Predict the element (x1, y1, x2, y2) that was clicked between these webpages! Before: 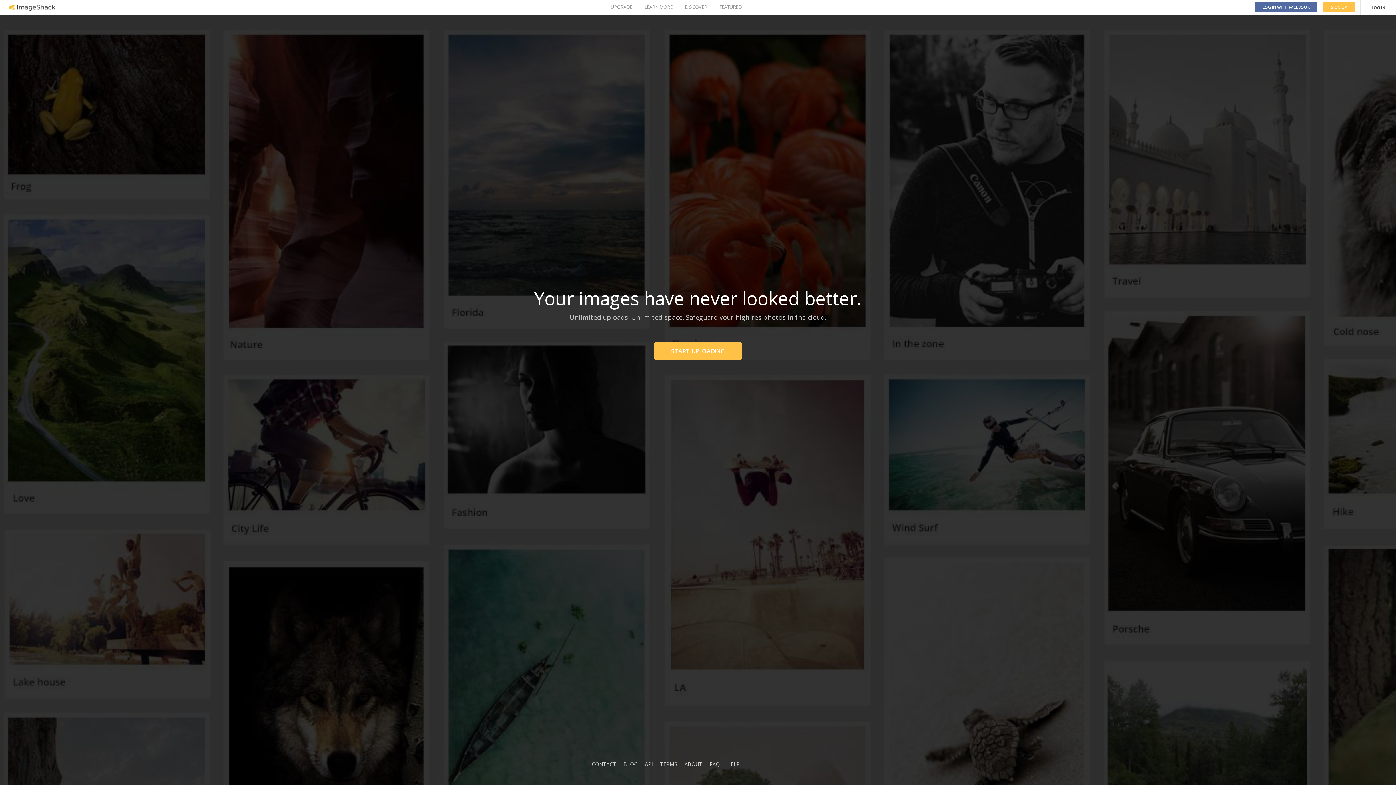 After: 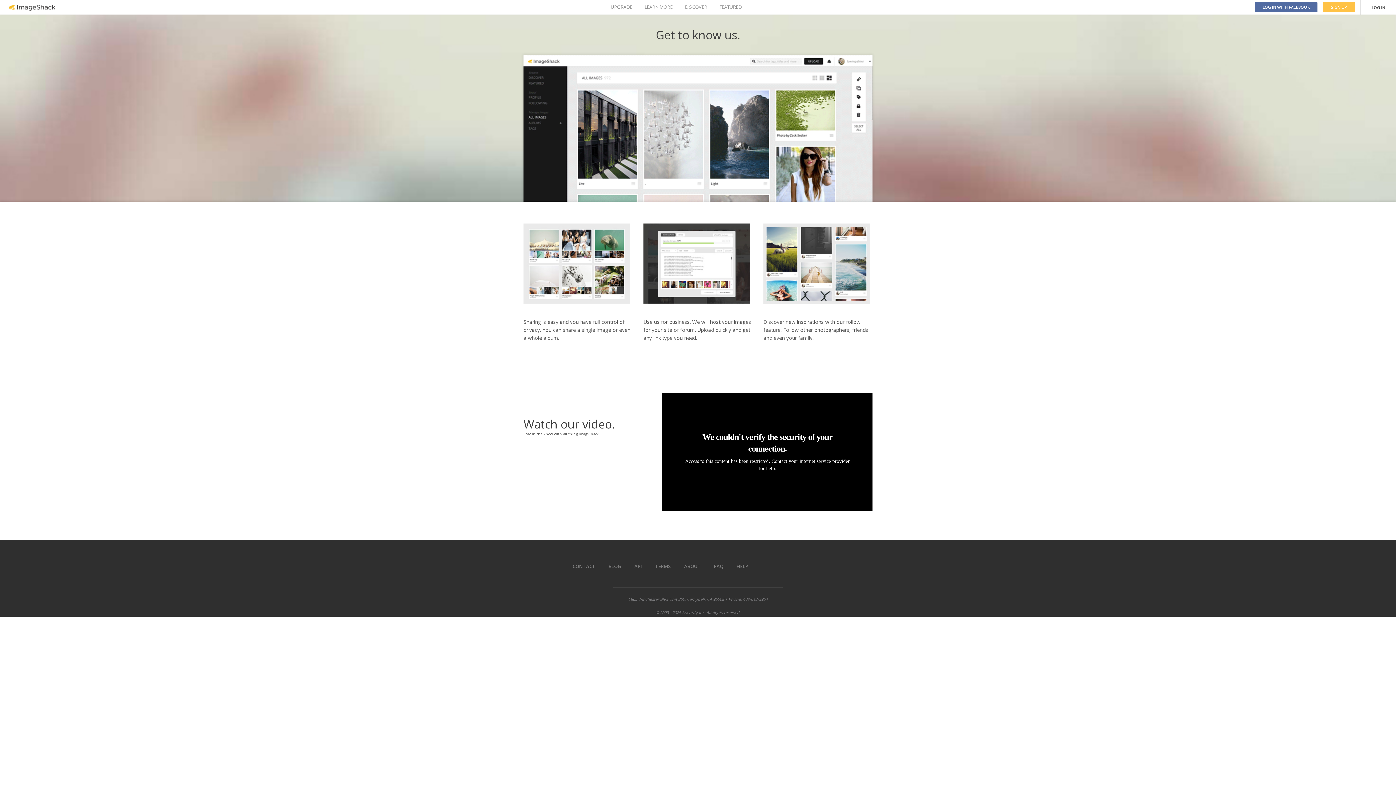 Action: bbox: (684, 761, 702, 768) label: ABOUT